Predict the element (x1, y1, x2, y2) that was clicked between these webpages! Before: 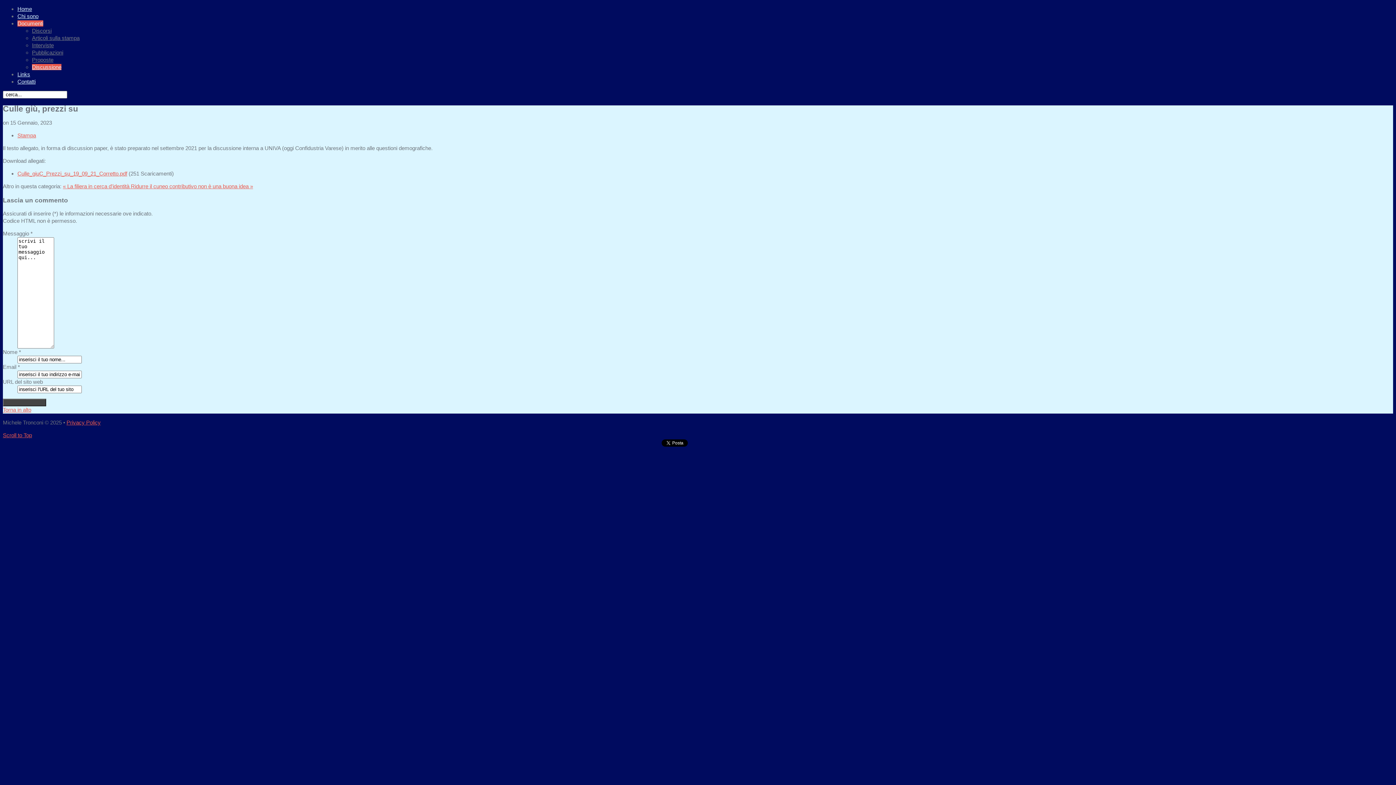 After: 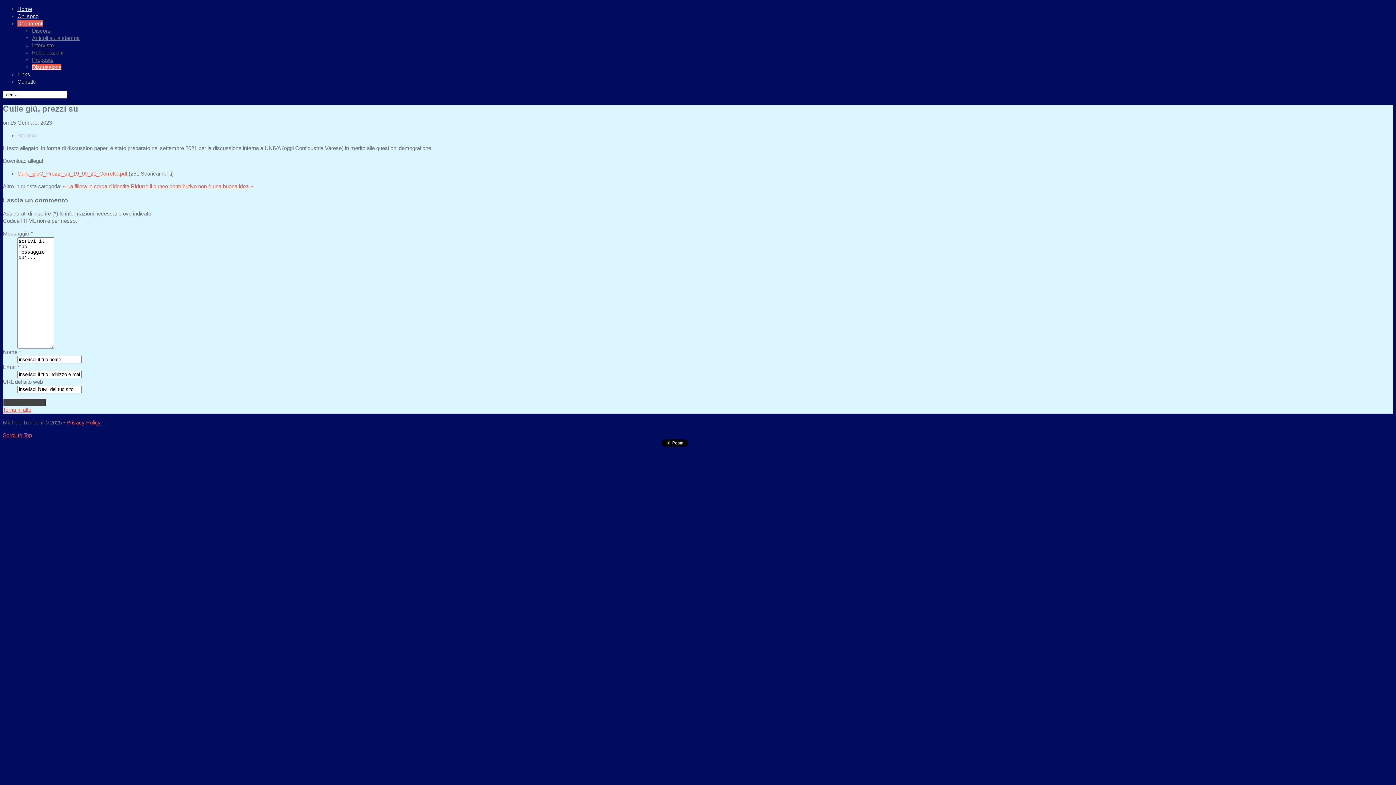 Action: bbox: (17, 132, 36, 138) label: Stampa